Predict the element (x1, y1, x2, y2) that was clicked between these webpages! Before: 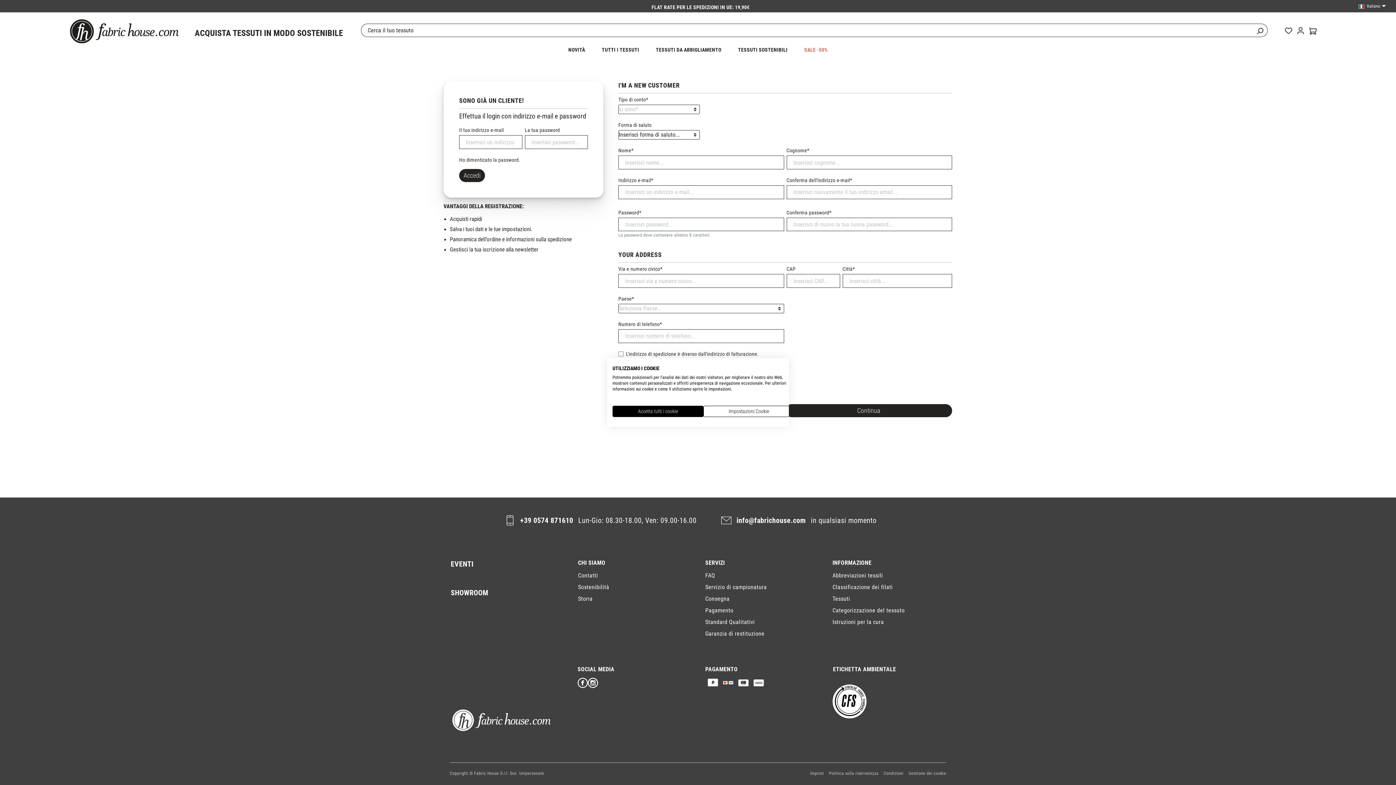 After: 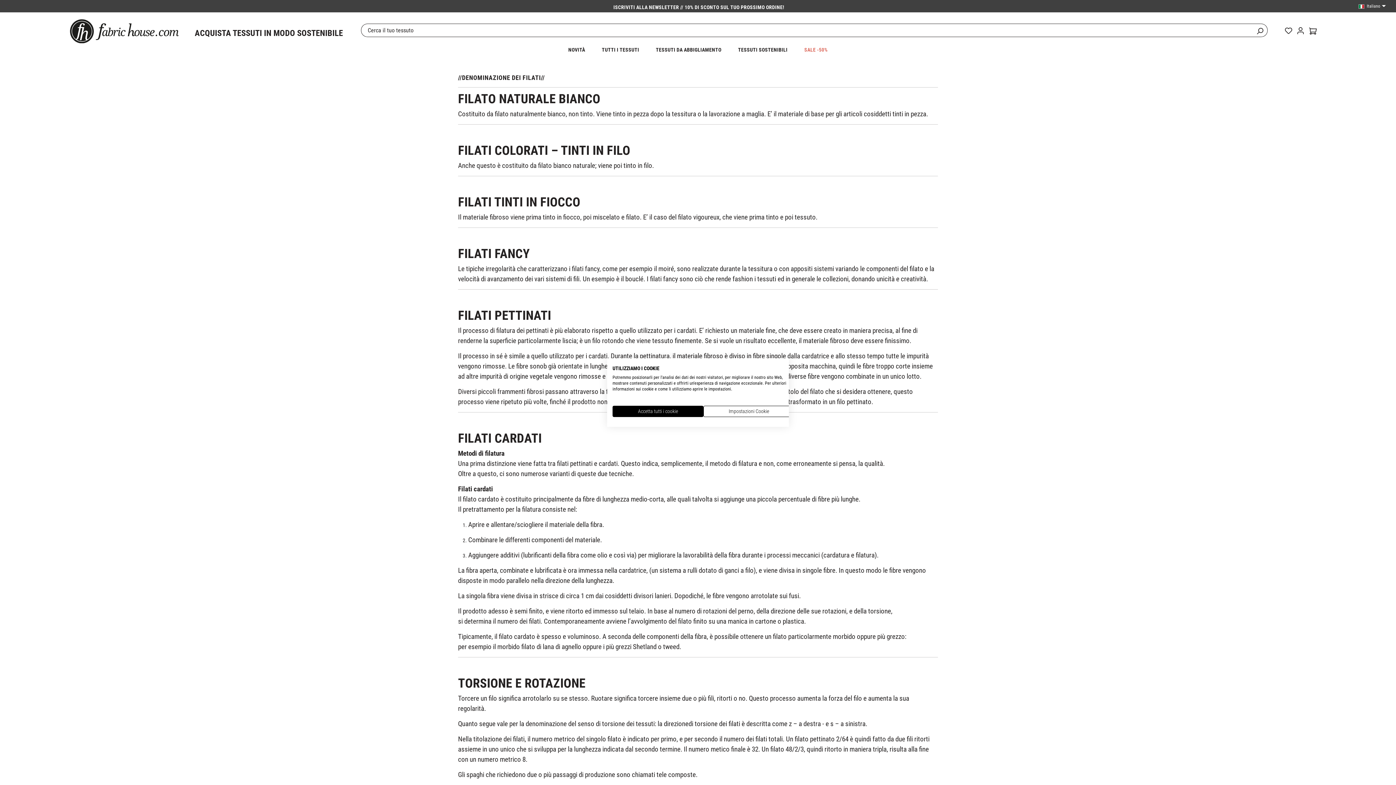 Action: label: Classificazione dei filati bbox: (832, 584, 893, 590)